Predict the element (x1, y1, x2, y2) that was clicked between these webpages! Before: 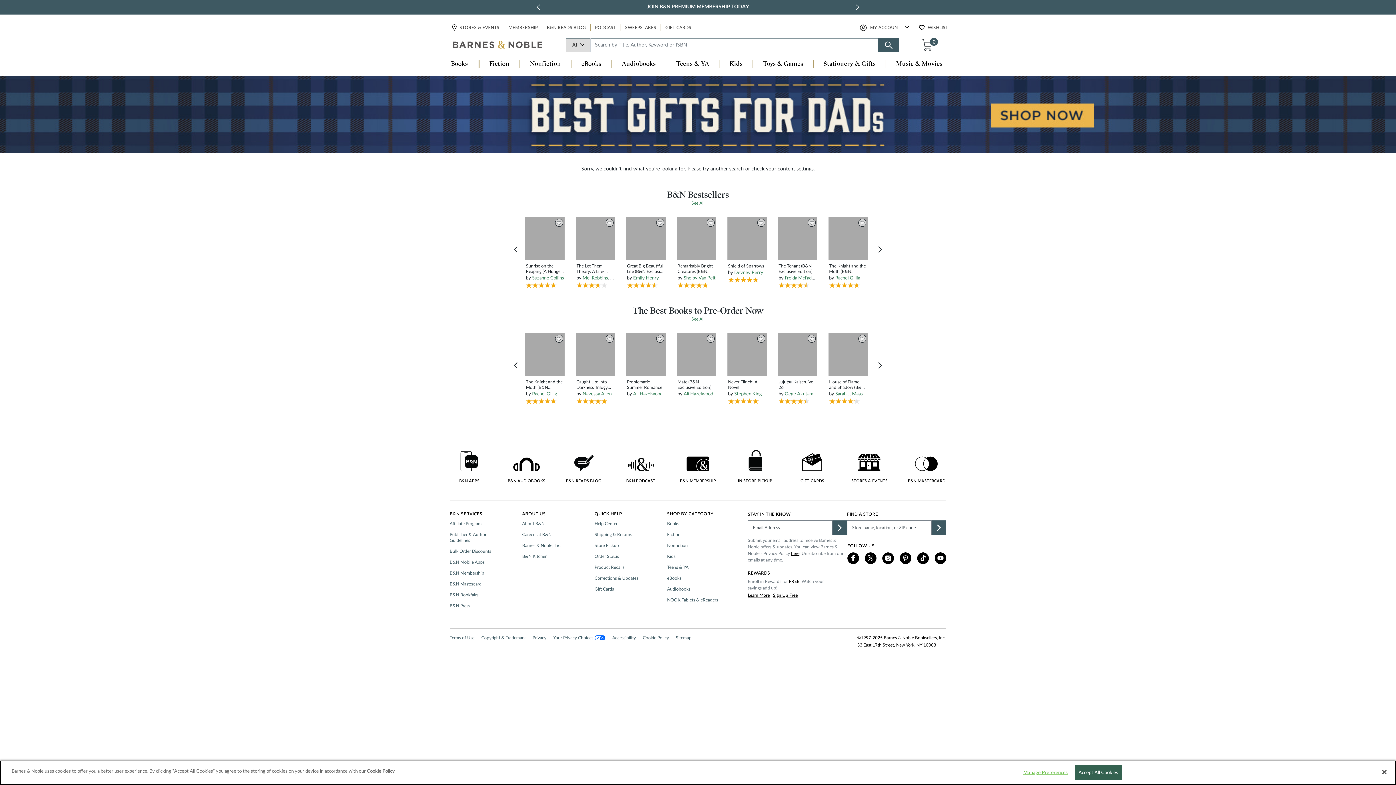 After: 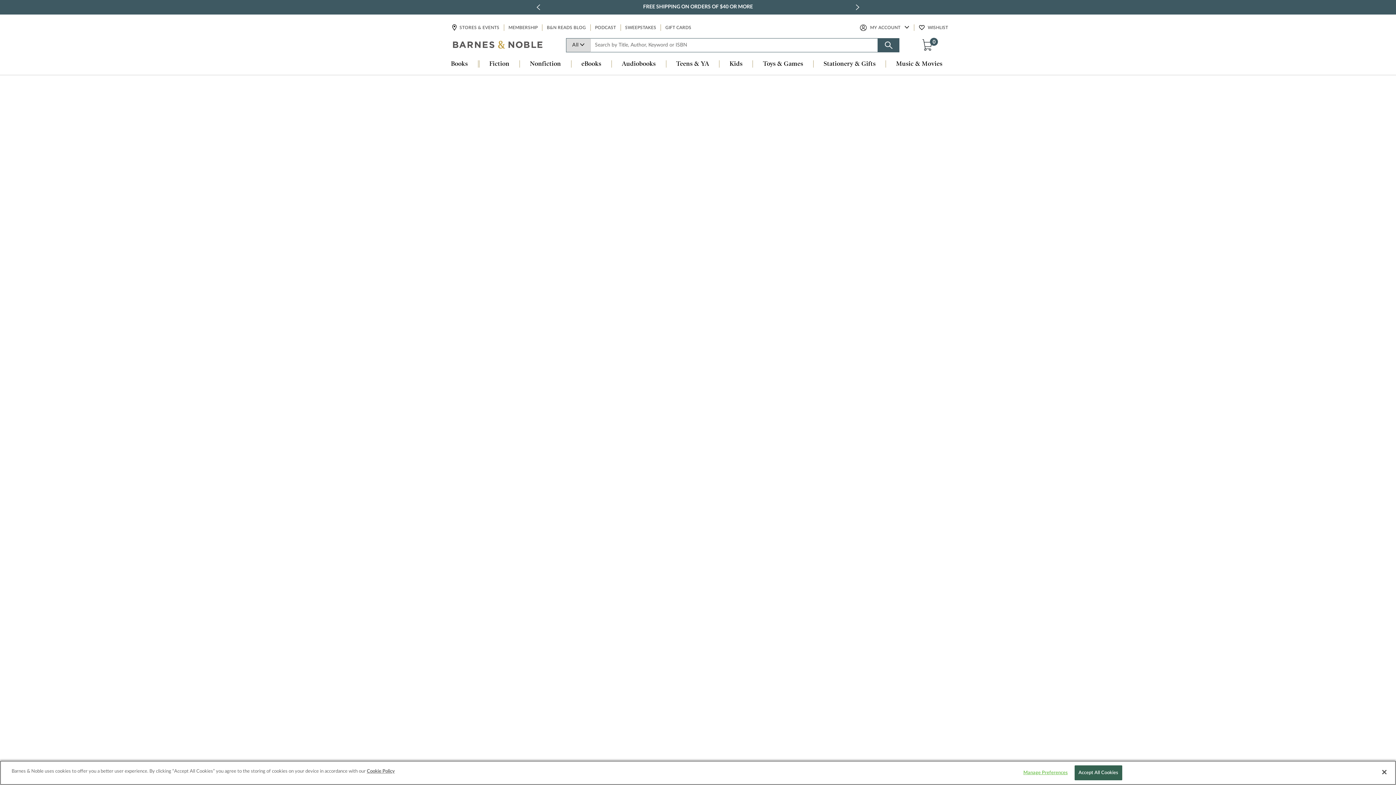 Action: bbox: (719, 60, 752, 68) label: Kids